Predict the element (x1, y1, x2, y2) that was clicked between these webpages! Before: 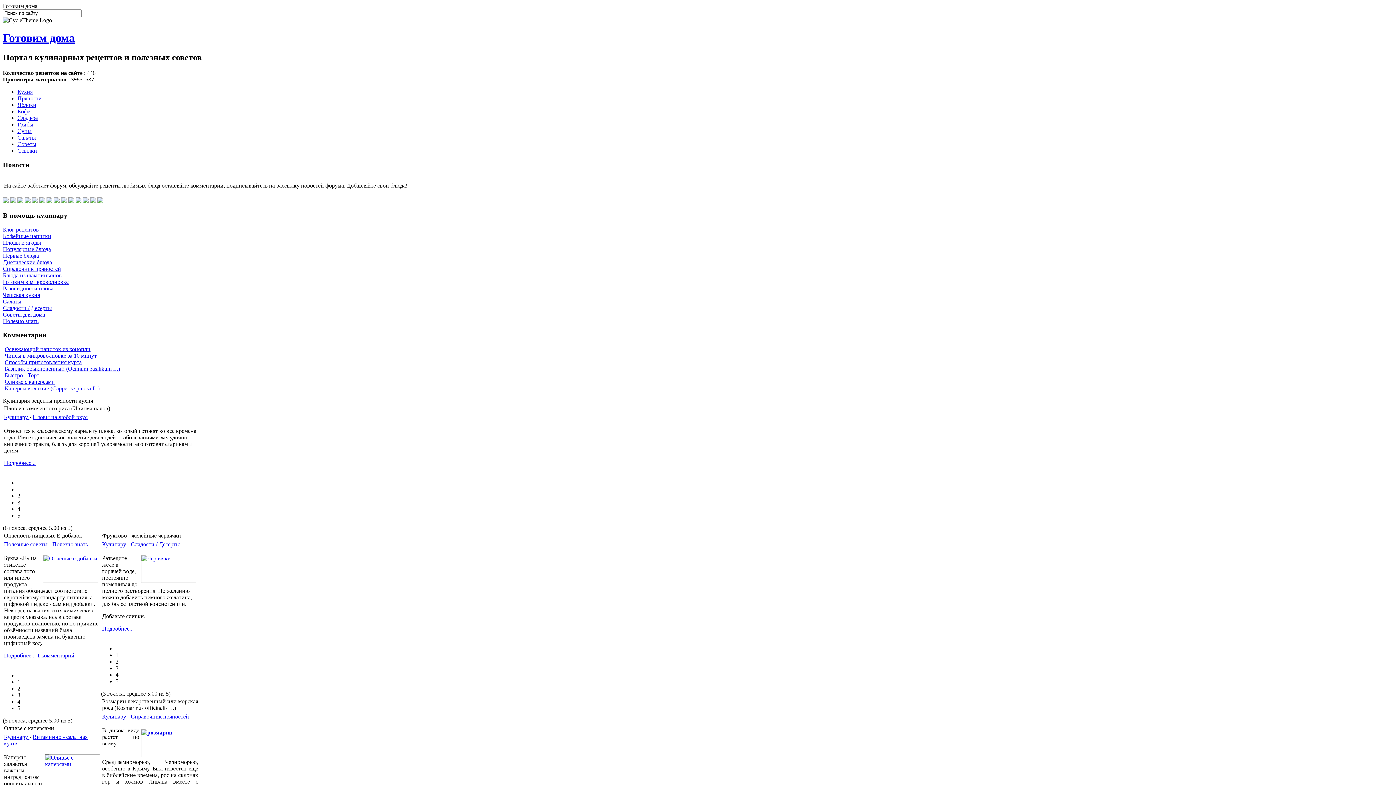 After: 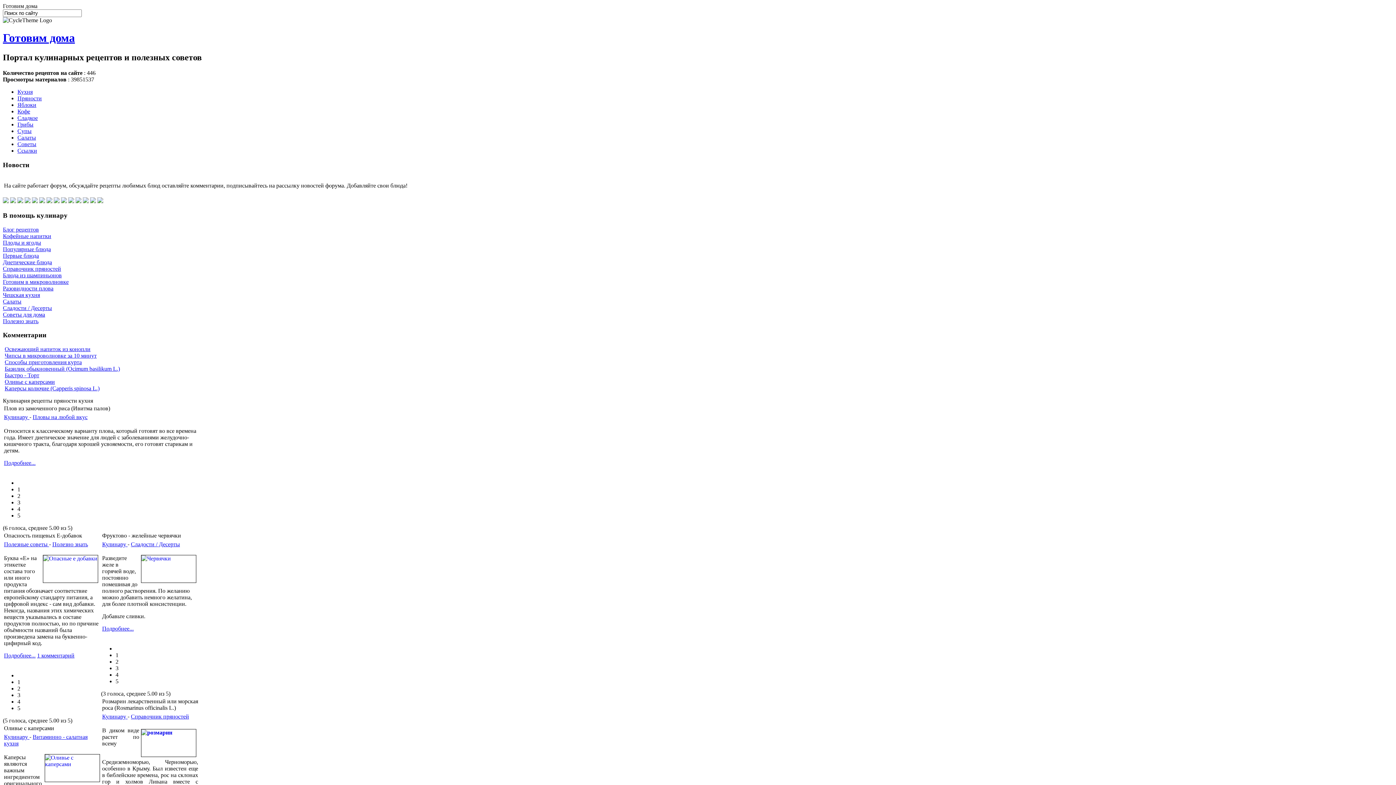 Action: label: 2 bbox: (17, 493, 20, 499)